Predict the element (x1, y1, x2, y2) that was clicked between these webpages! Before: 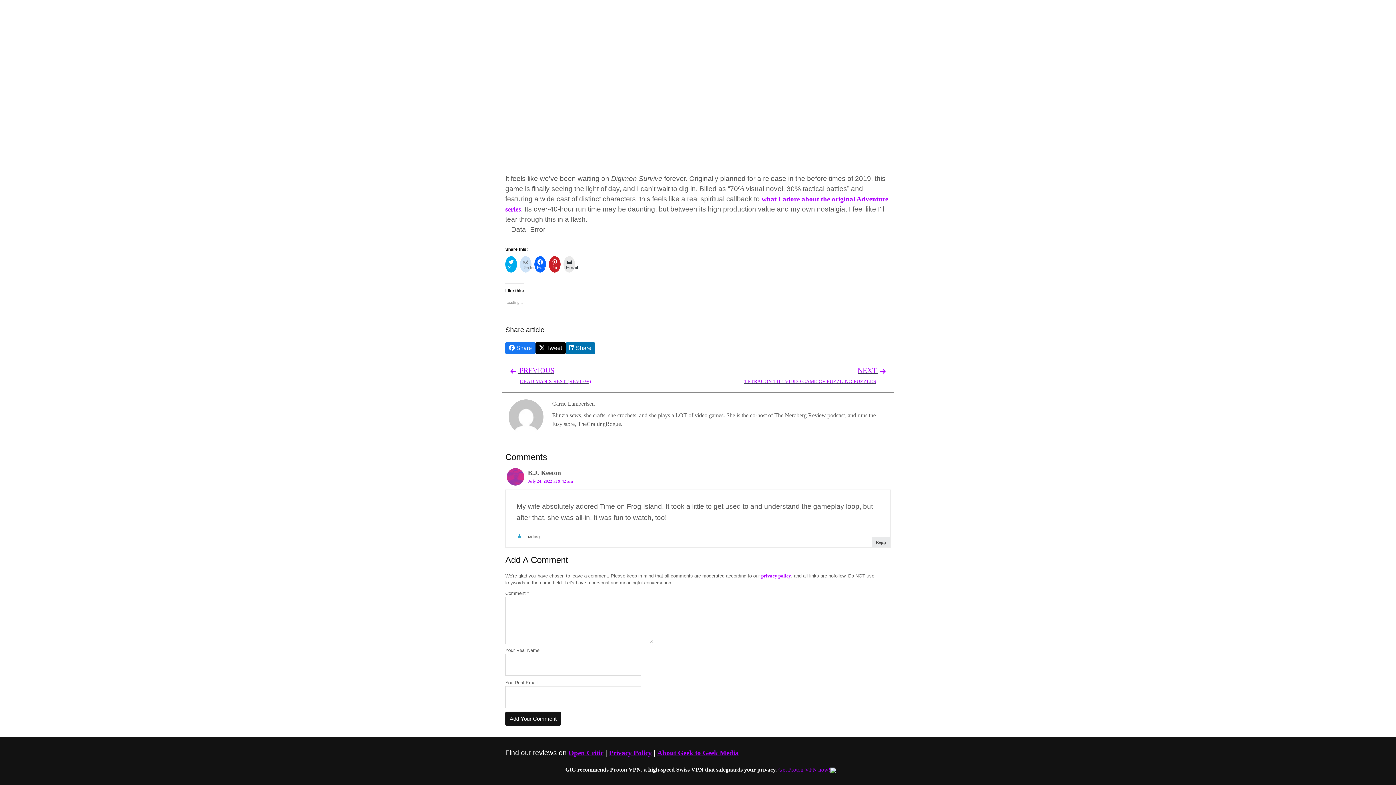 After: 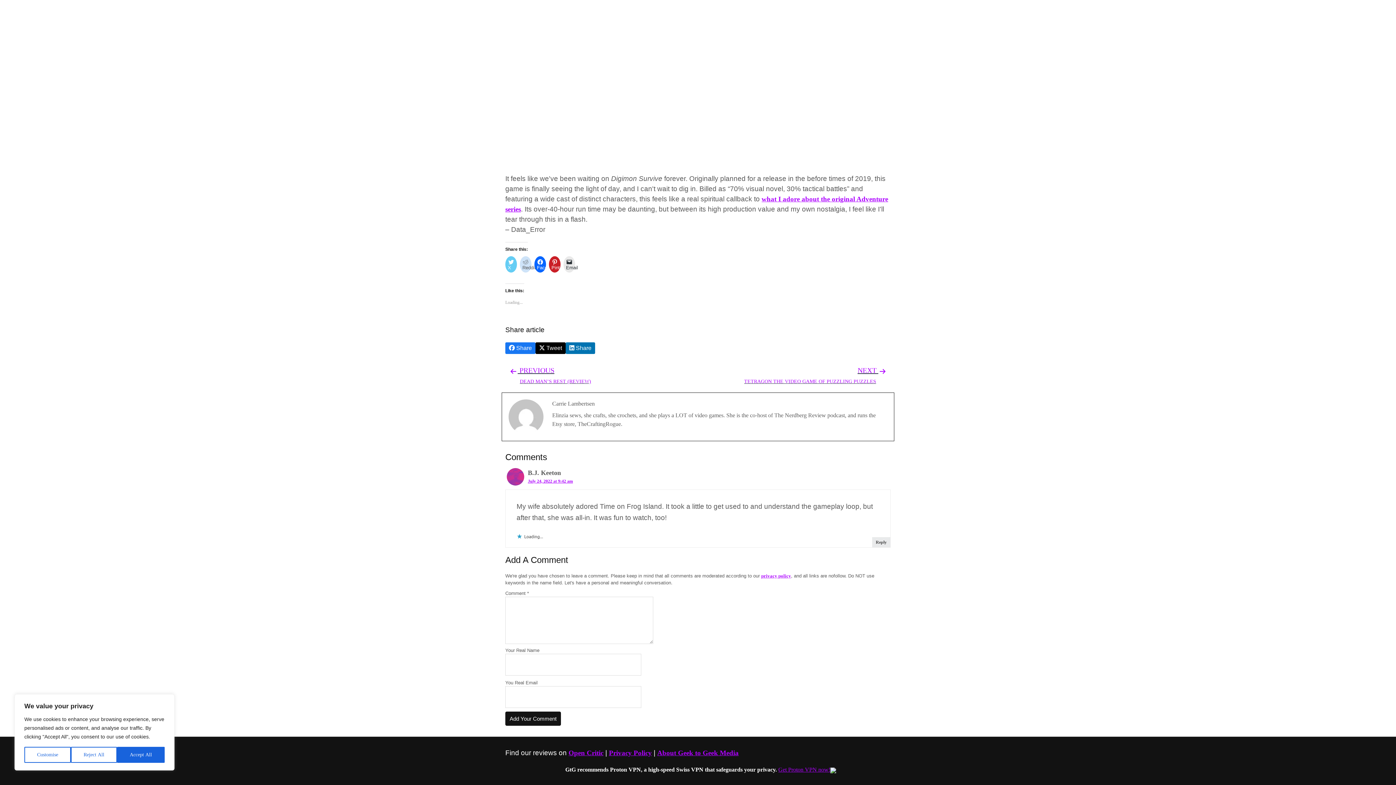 Action: bbox: (505, 256, 517, 272) label:  X